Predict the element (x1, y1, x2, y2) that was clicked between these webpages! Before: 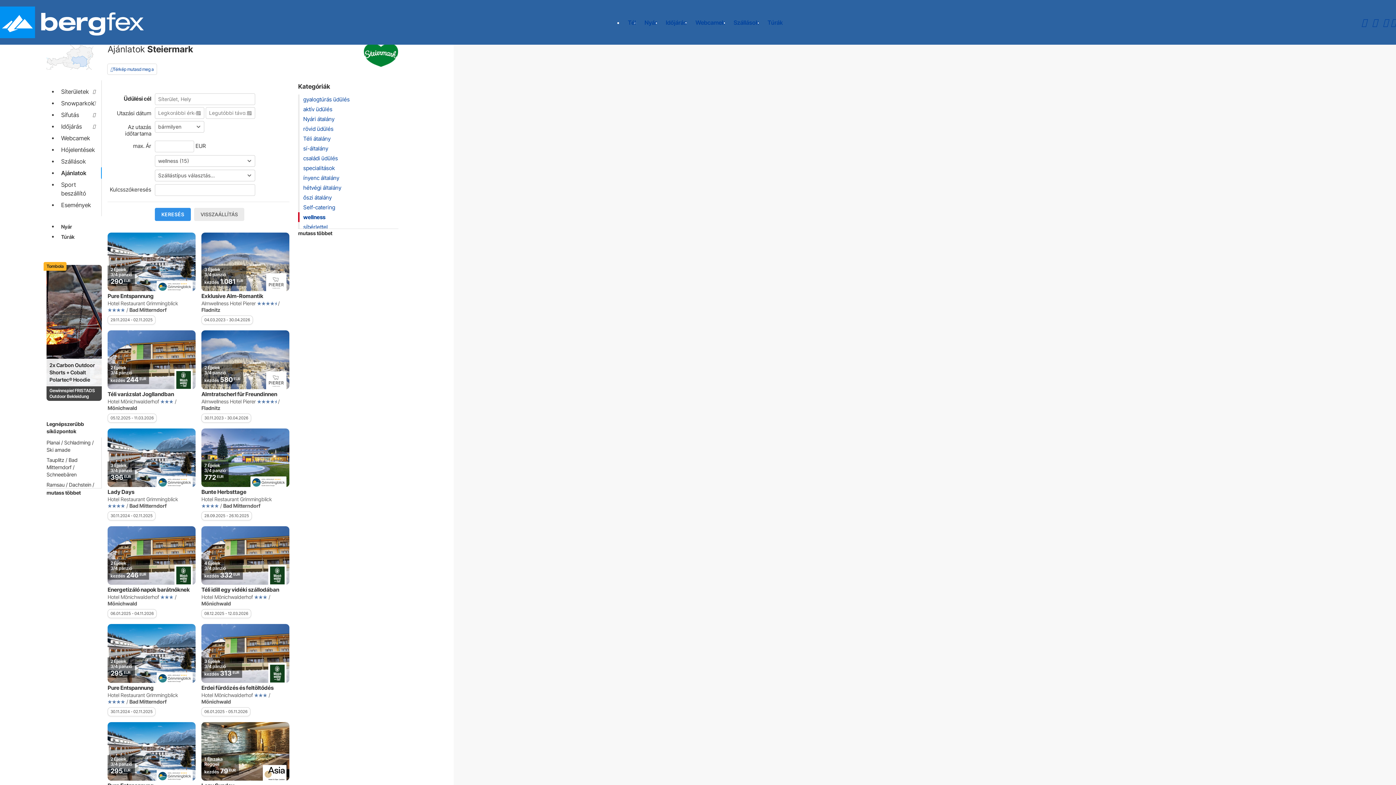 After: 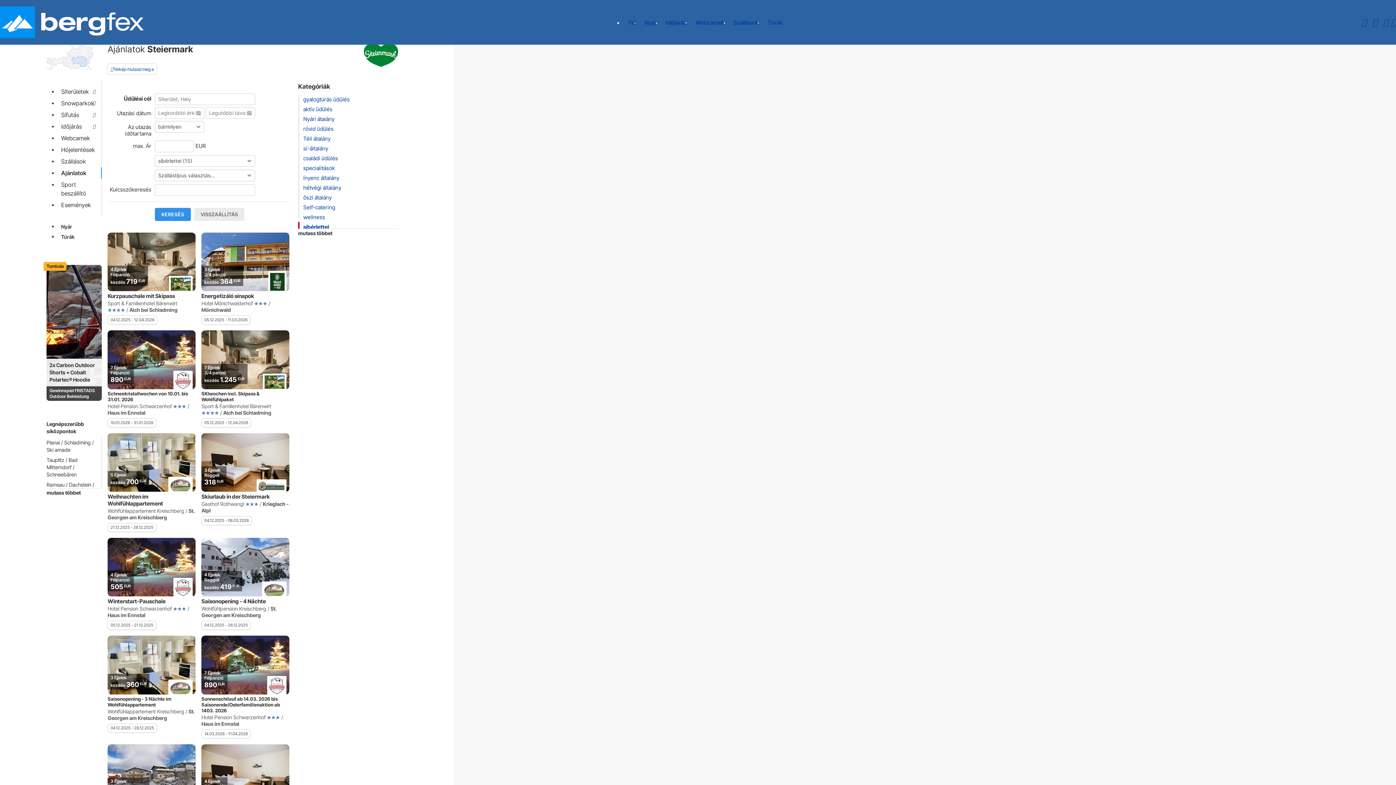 Action: label: síbérlettel bbox: (303, 223, 327, 230)